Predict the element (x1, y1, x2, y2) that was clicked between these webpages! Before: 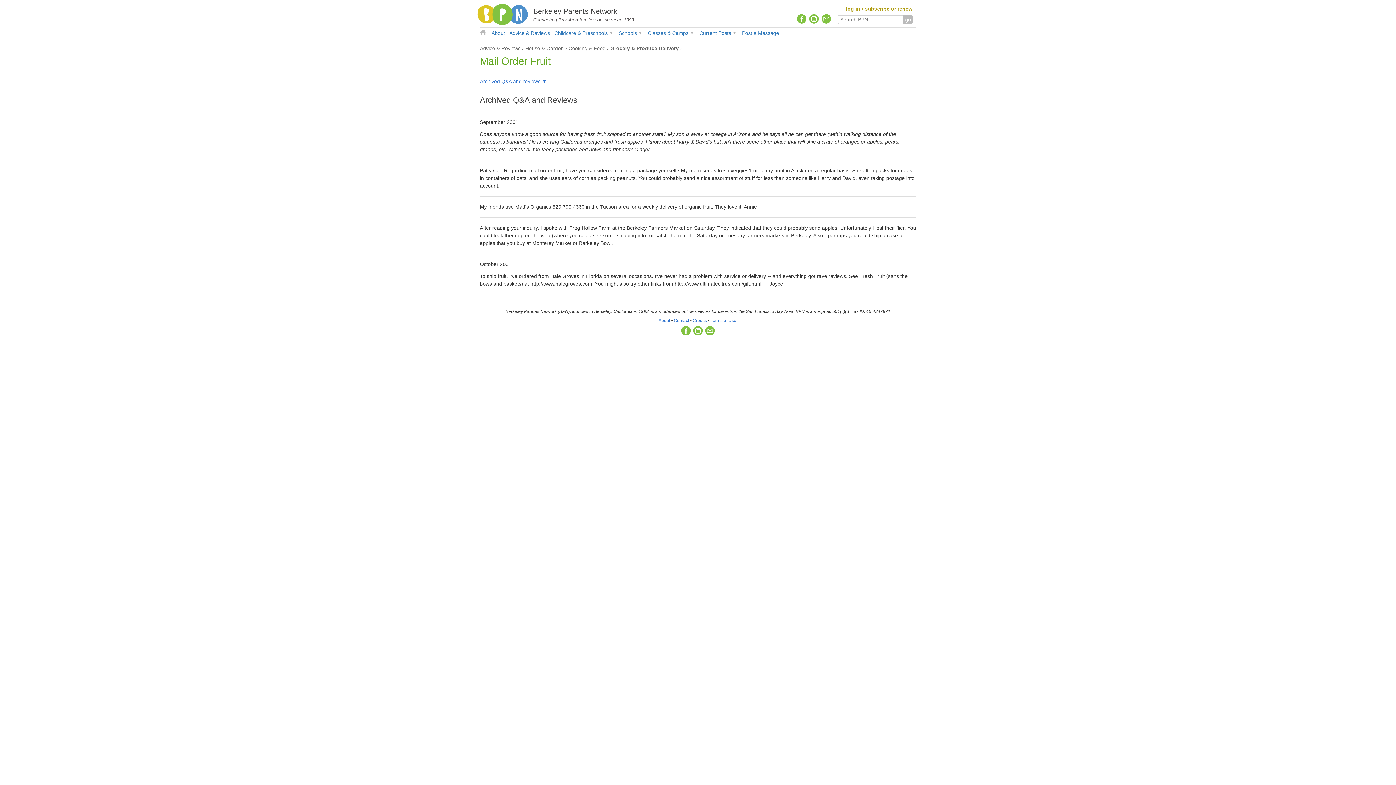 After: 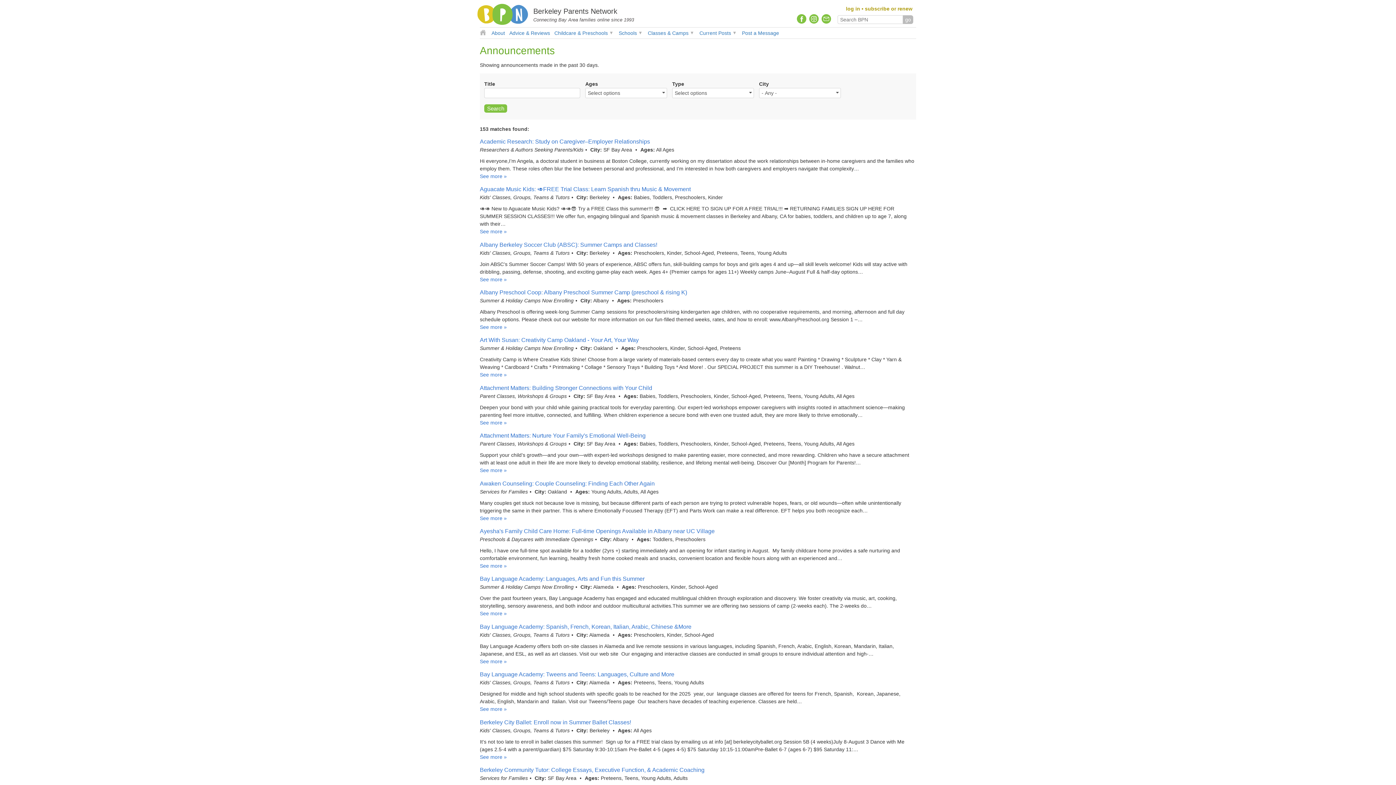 Action: bbox: (699, 27, 737, 38) label: Current Posts
»